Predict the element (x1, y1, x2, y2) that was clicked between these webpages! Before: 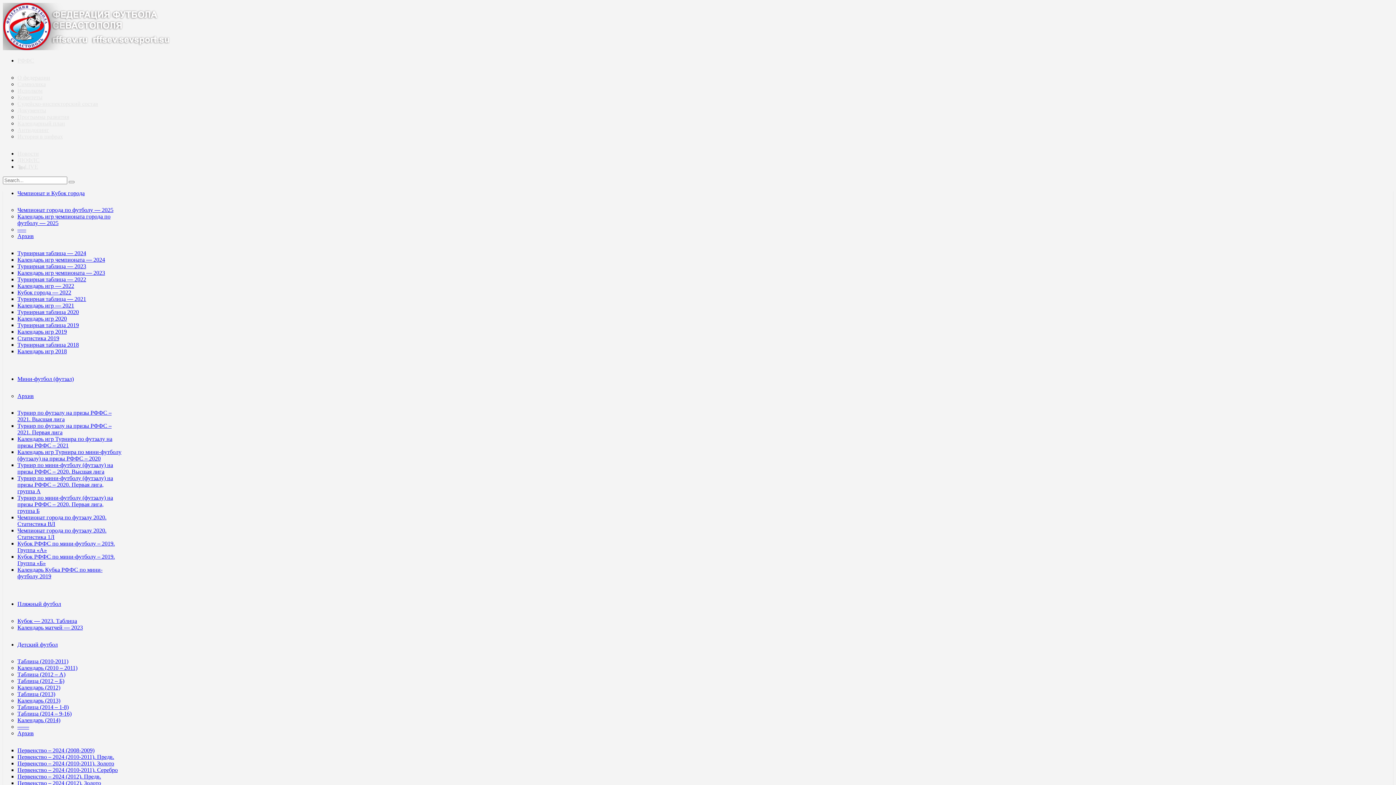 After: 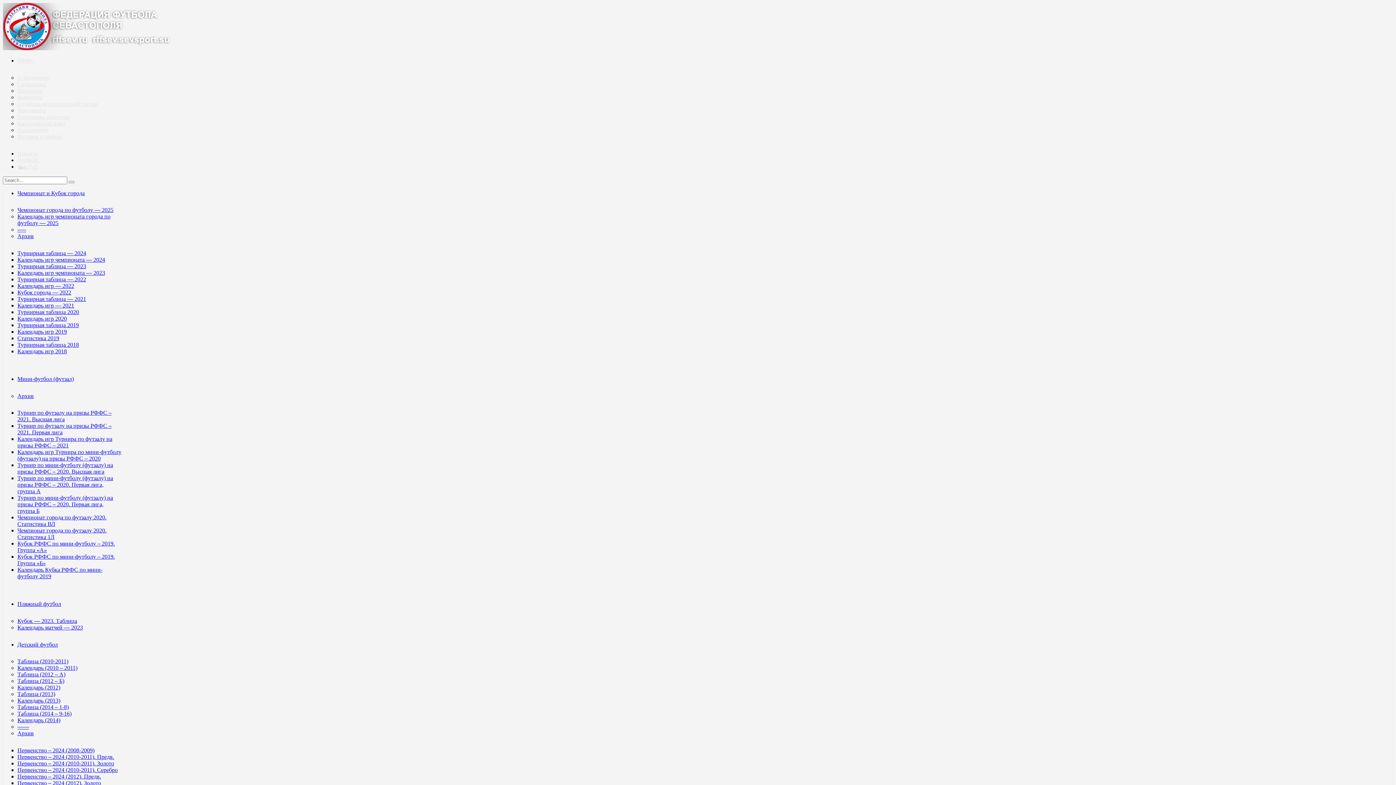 Action: bbox: (17, 665, 77, 671) label: Календарь (2010 – 2011)